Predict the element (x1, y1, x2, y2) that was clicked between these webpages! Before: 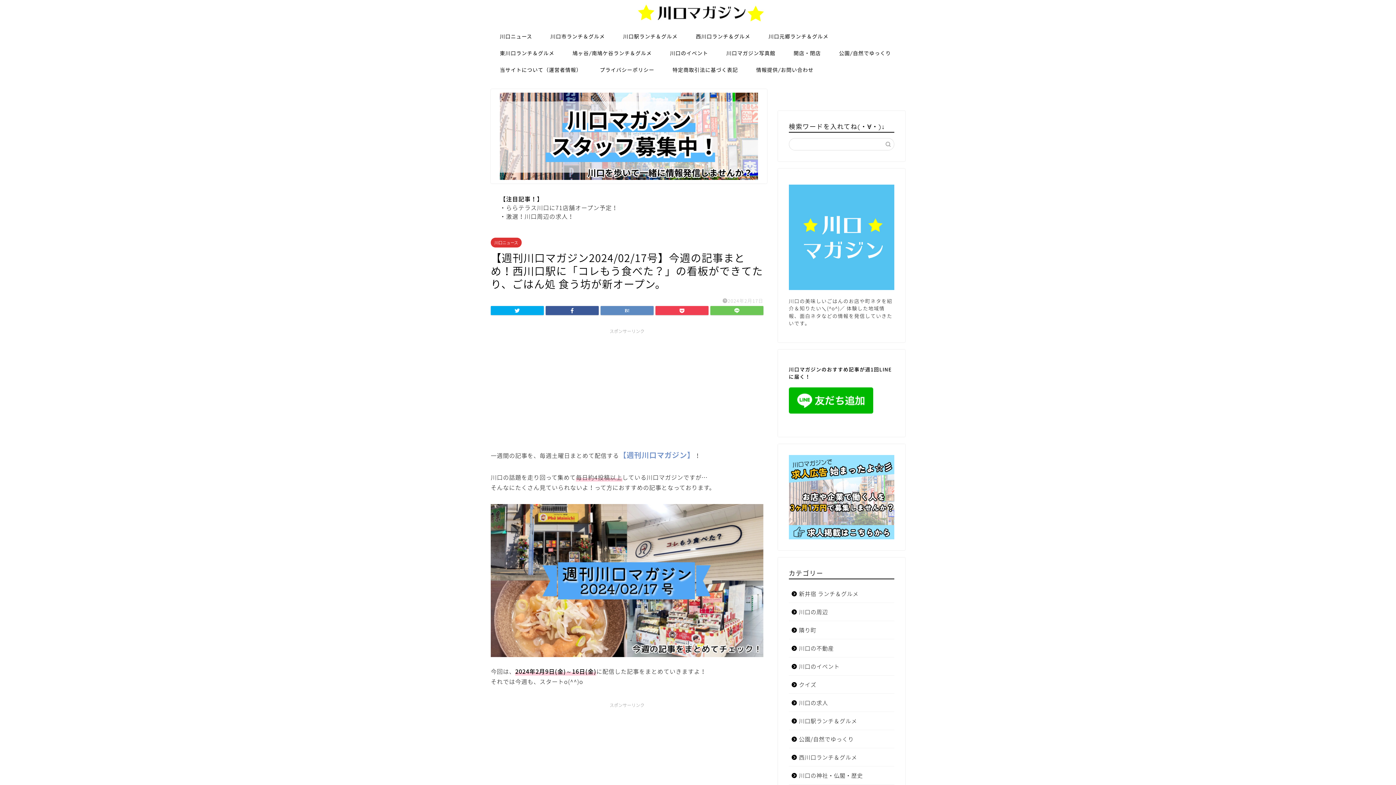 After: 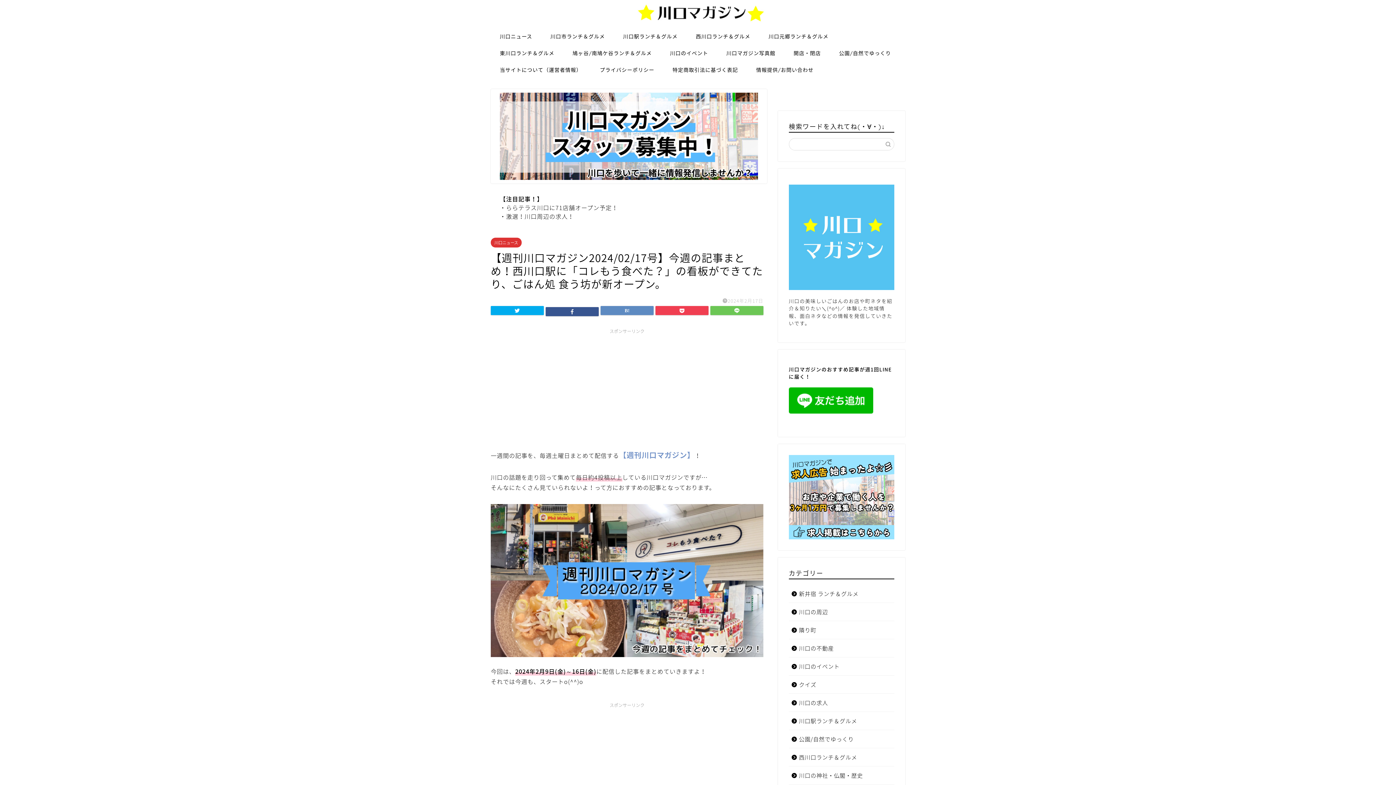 Action: bbox: (545, 306, 598, 315)